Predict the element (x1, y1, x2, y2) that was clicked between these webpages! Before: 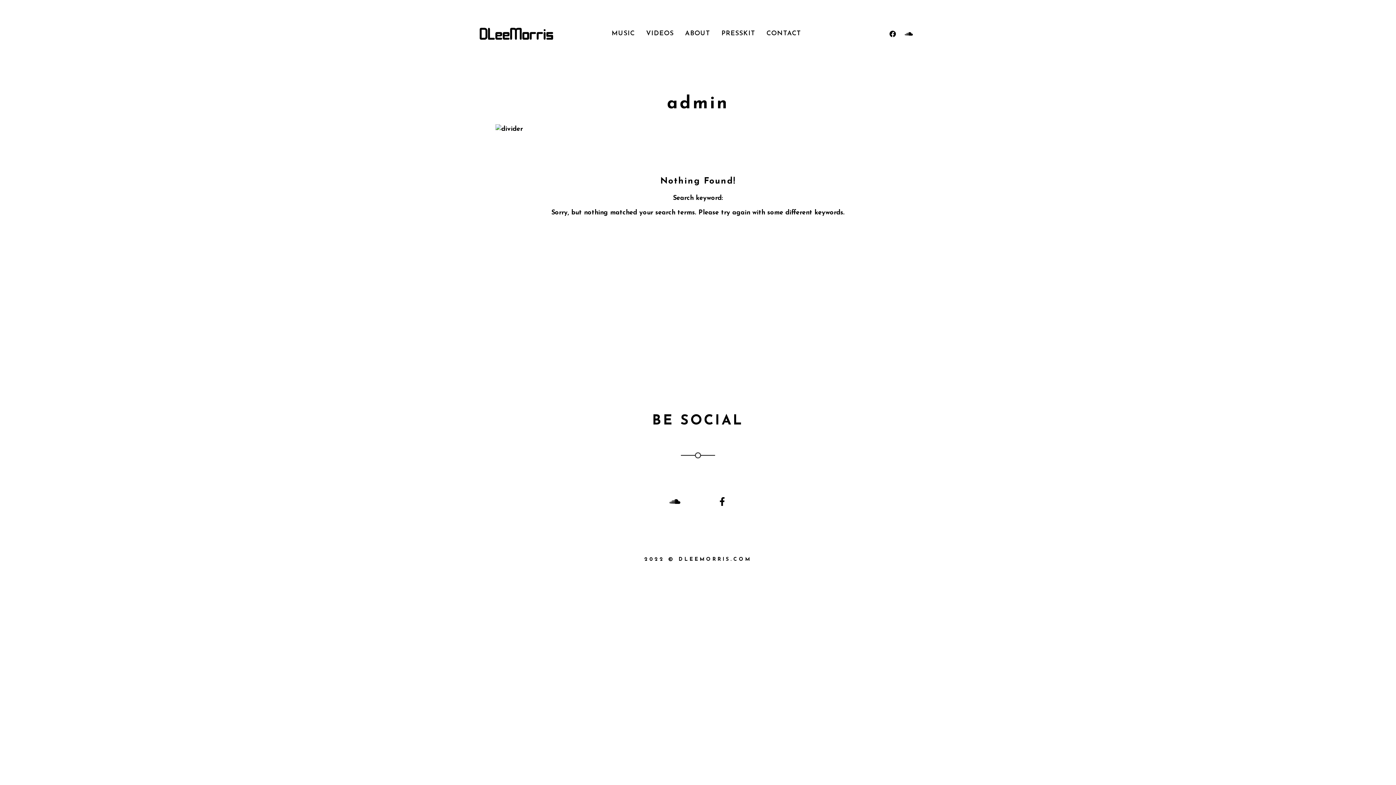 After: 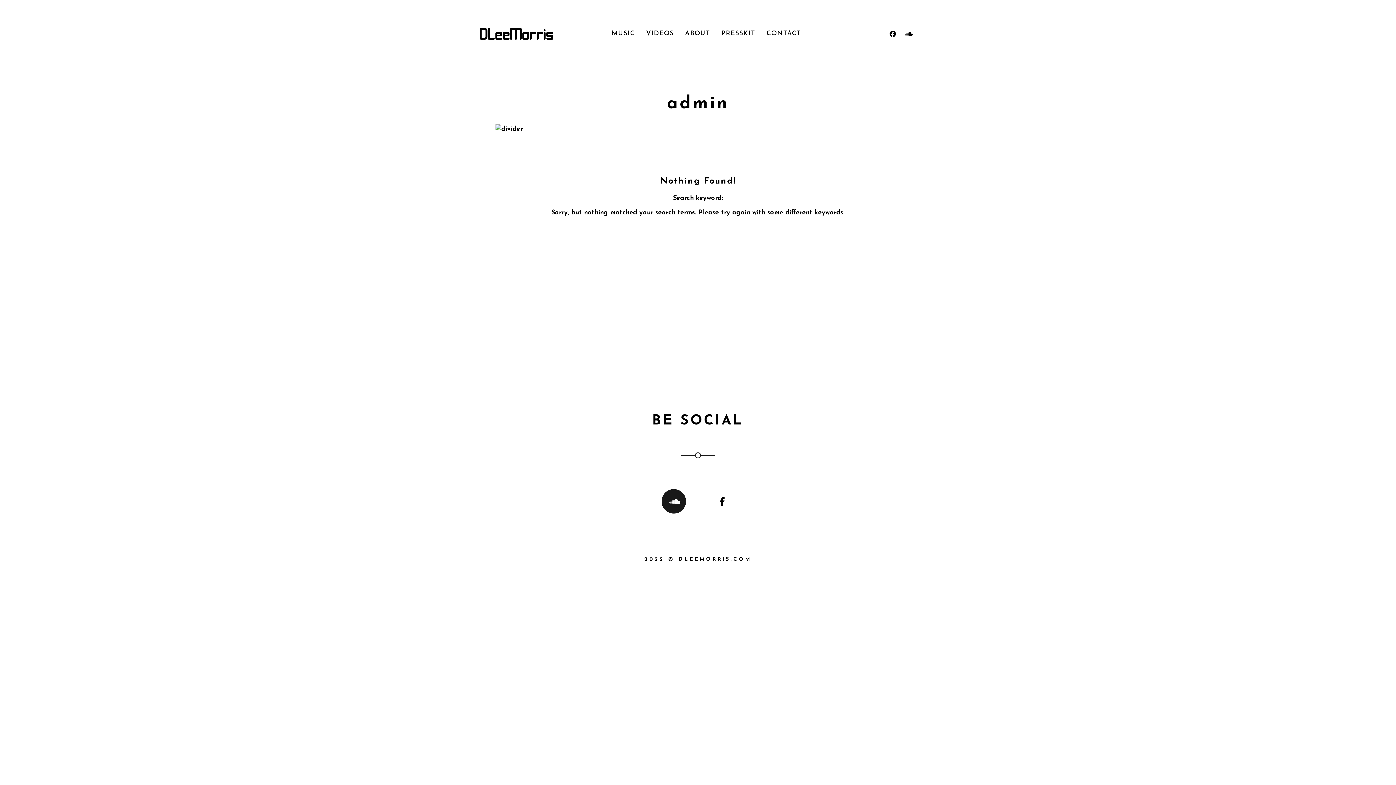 Action: bbox: (661, 489, 686, 513) label: Soundcloud